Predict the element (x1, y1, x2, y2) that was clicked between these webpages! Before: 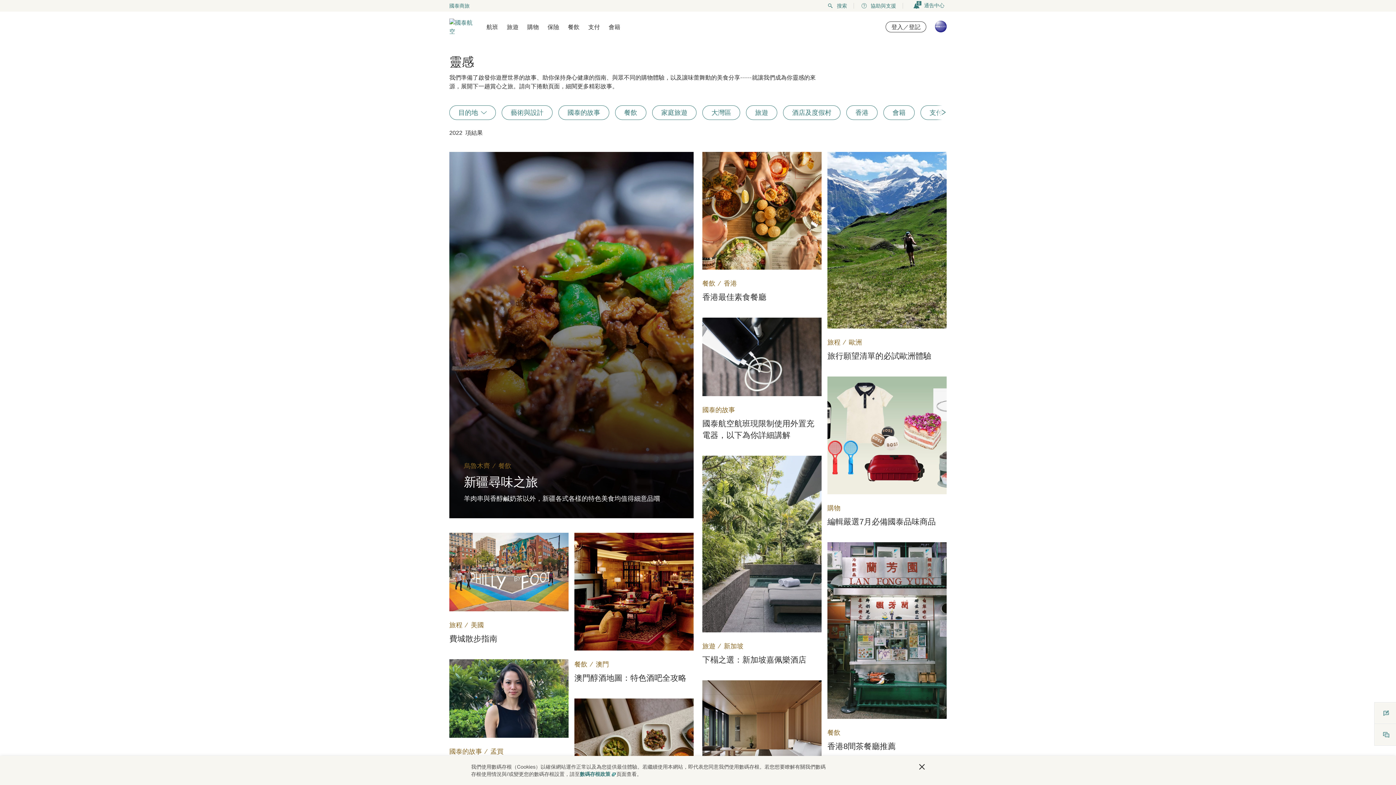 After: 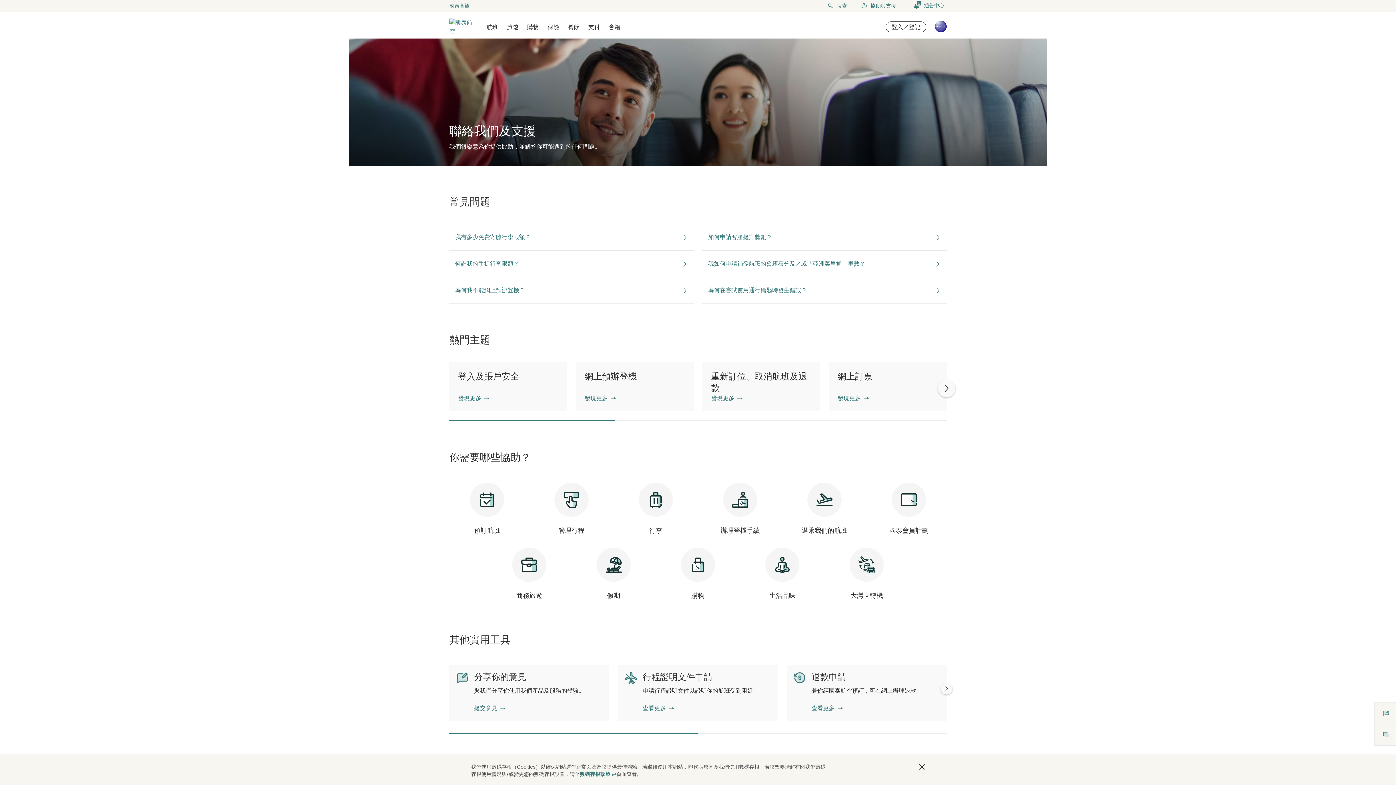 Action: label: 協助與支援 bbox: (860, 1, 896, 10)